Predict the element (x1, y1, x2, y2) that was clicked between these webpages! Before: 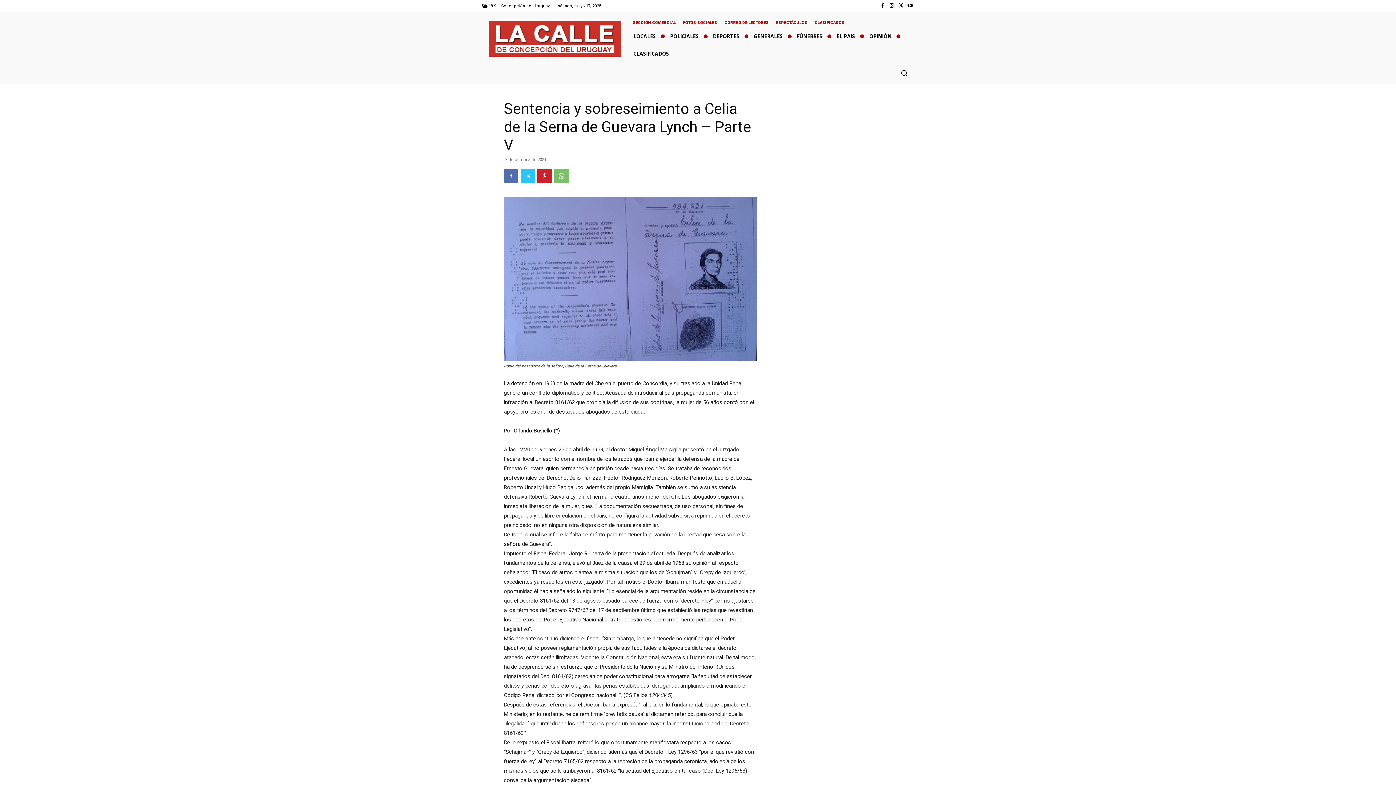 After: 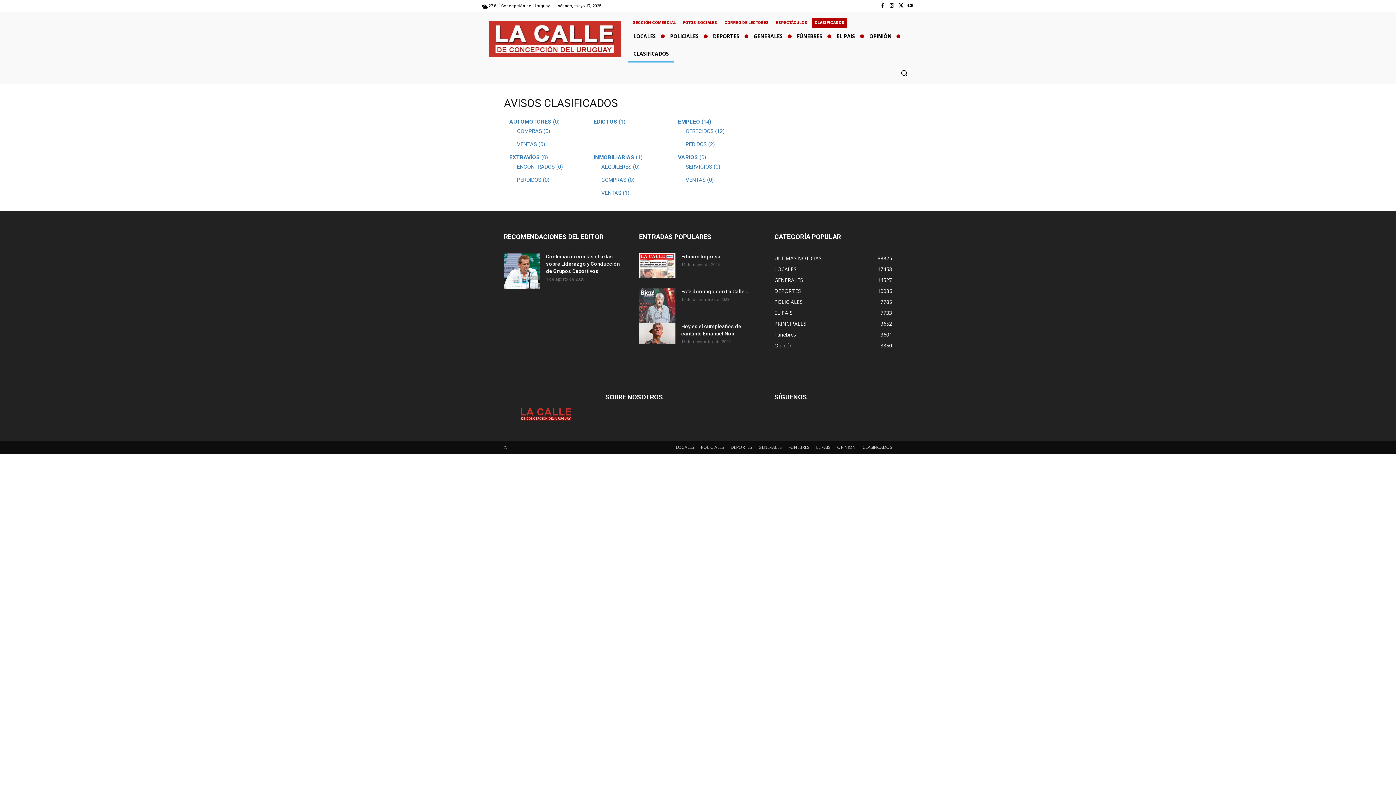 Action: bbox: (812, 17, 847, 27) label: CLASIFICADOS